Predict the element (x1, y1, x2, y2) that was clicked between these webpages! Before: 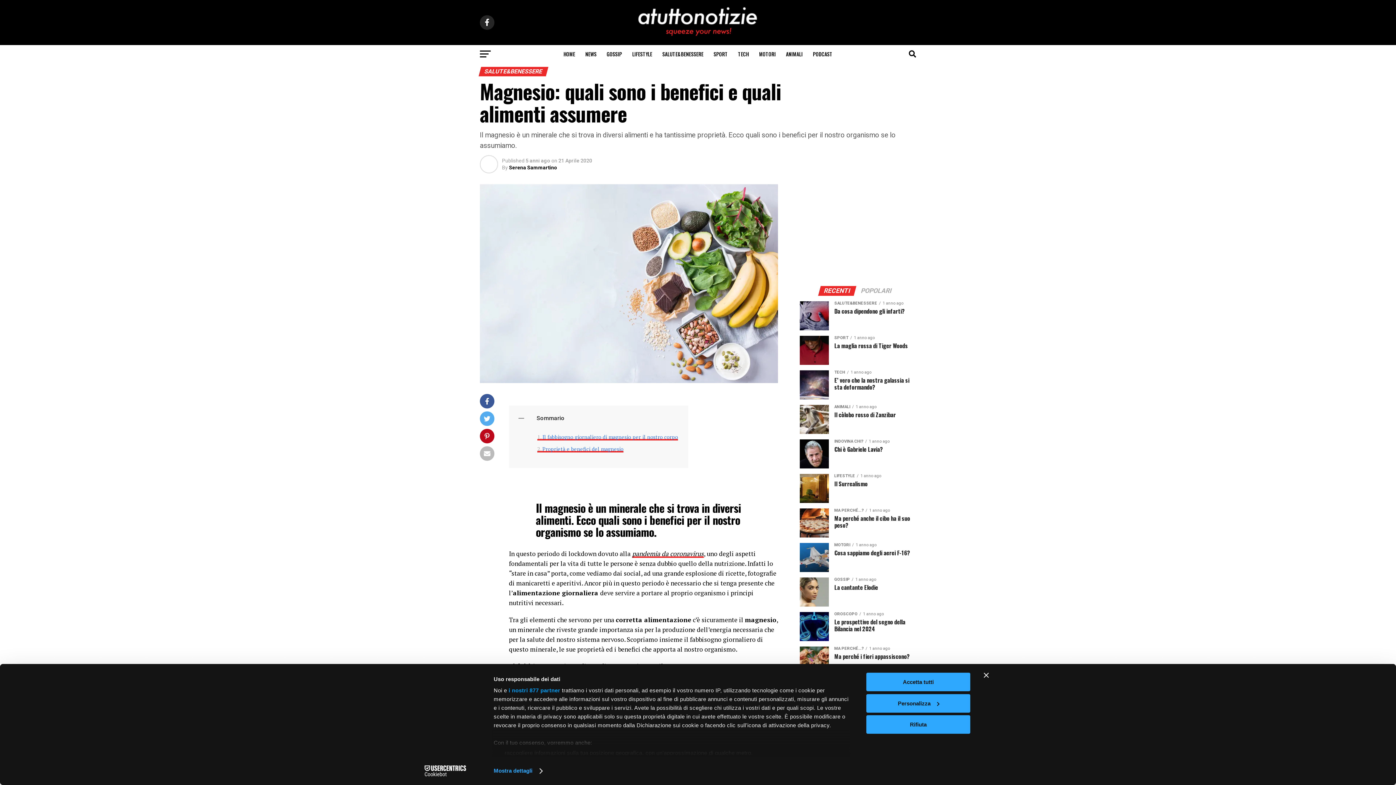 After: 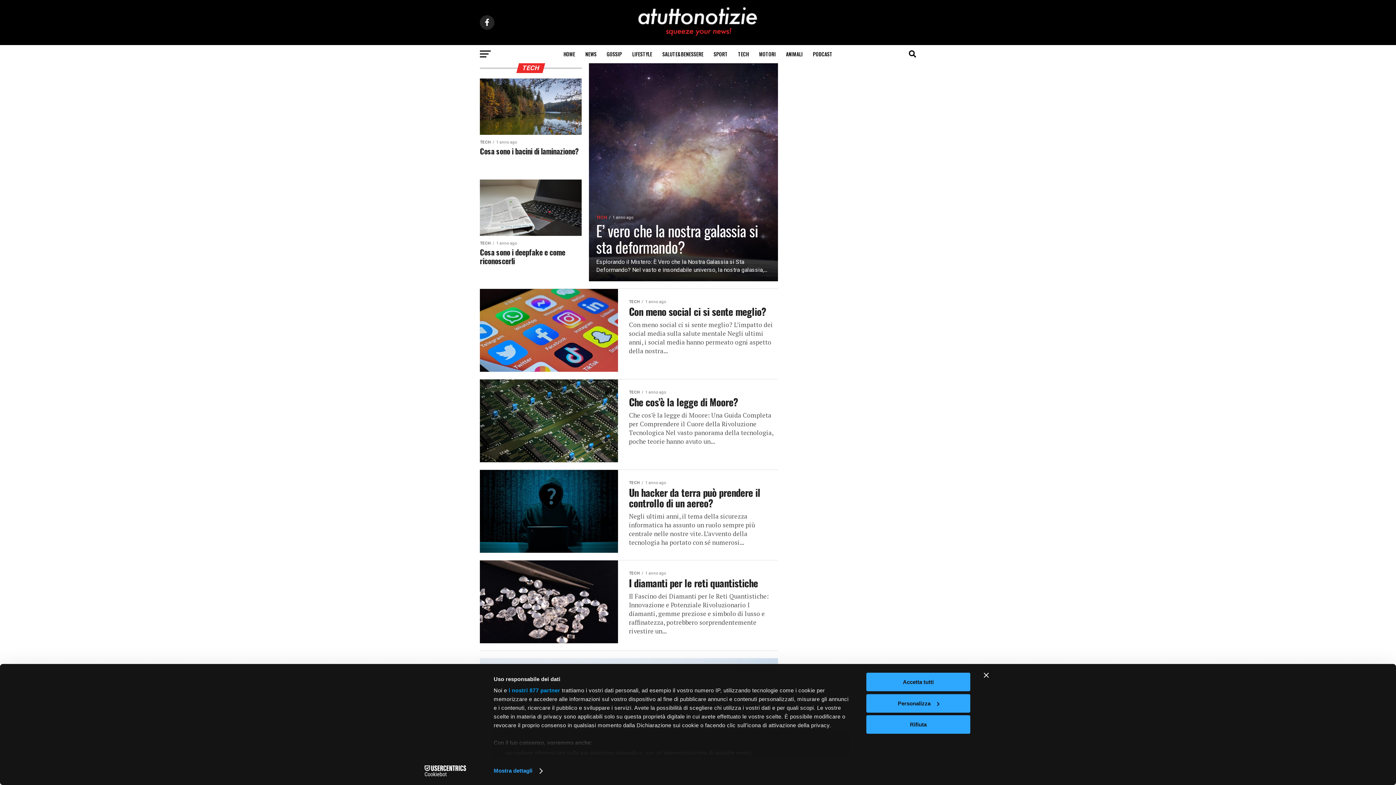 Action: bbox: (733, 45, 753, 63) label: TECH